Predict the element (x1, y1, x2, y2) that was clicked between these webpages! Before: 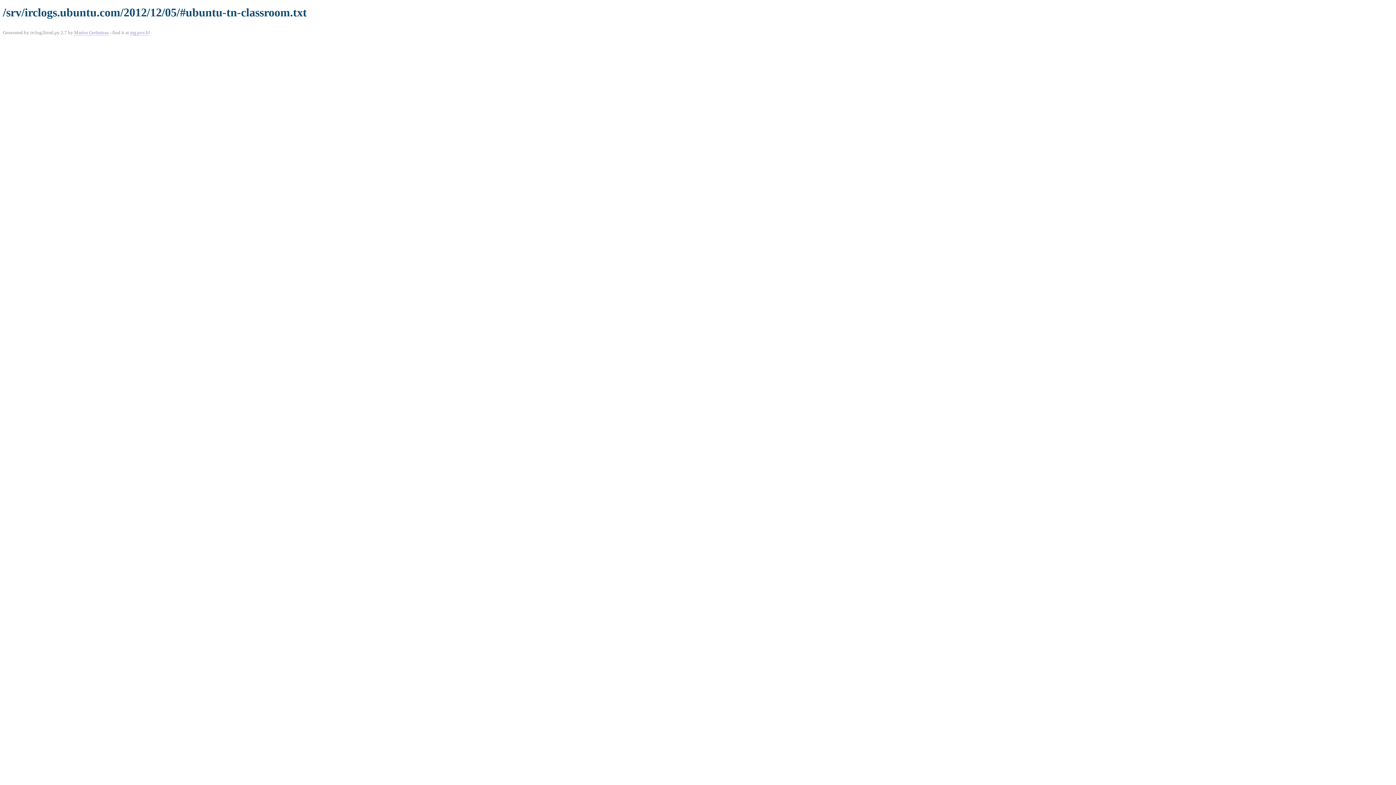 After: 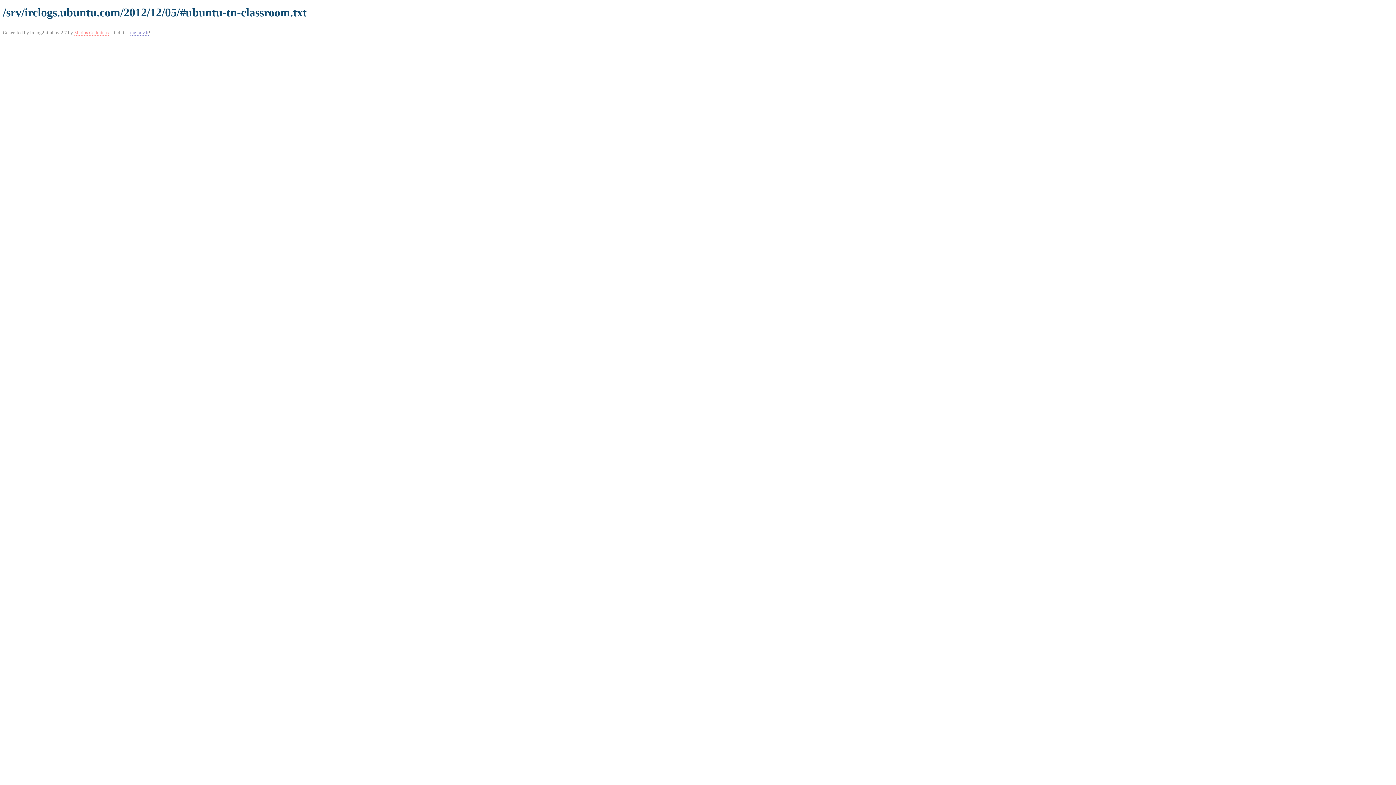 Action: bbox: (74, 29, 108, 35) label: Marius Gedminas